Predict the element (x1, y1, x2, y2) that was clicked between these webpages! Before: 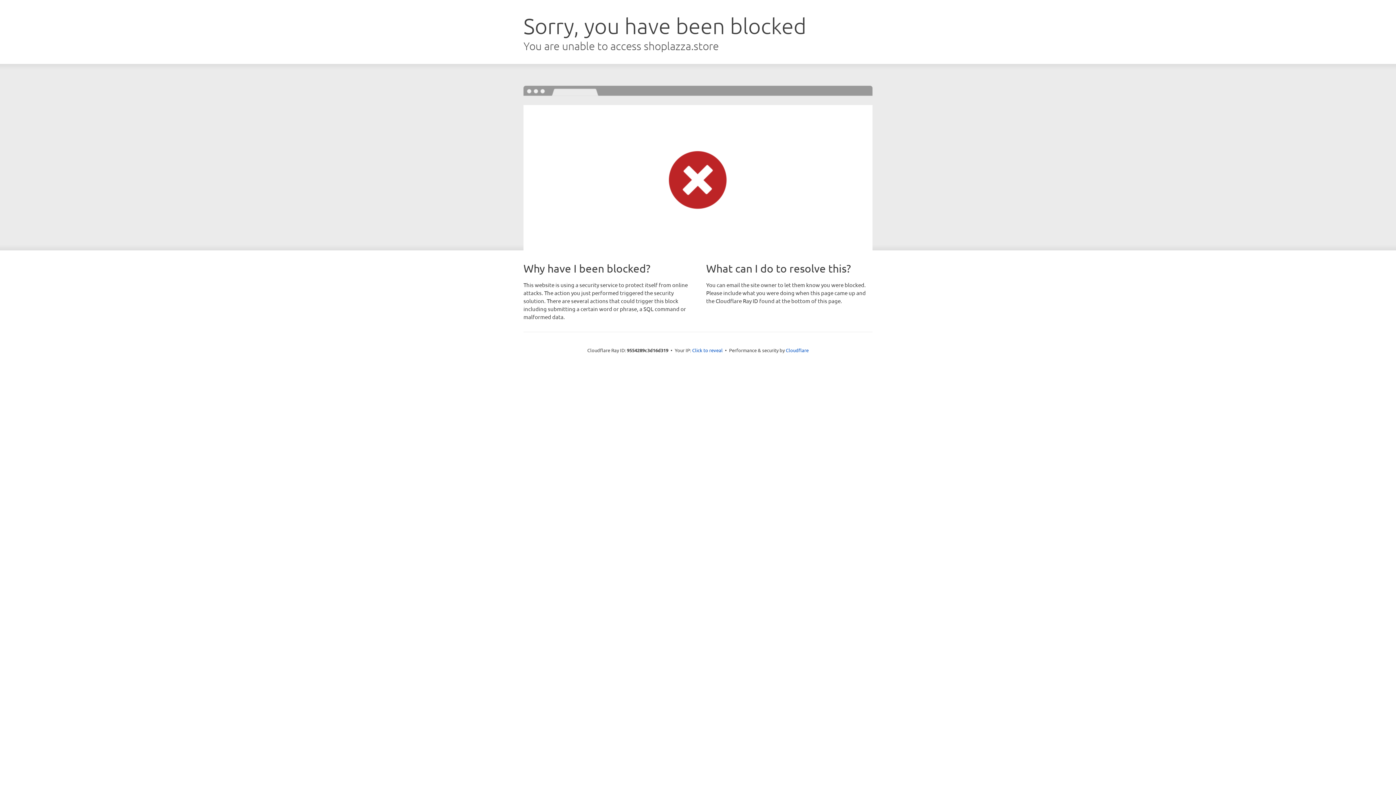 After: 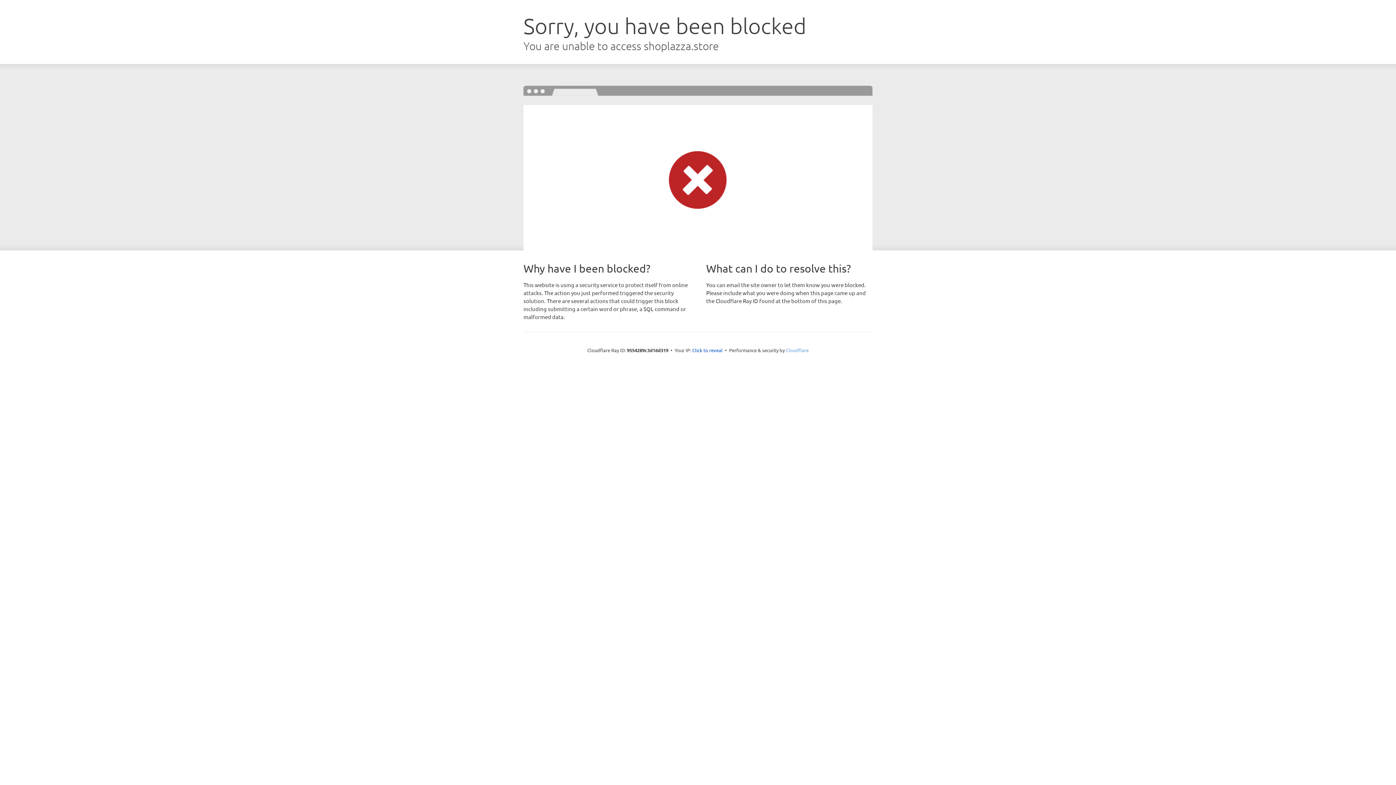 Action: bbox: (786, 347, 808, 353) label: Cloudflare